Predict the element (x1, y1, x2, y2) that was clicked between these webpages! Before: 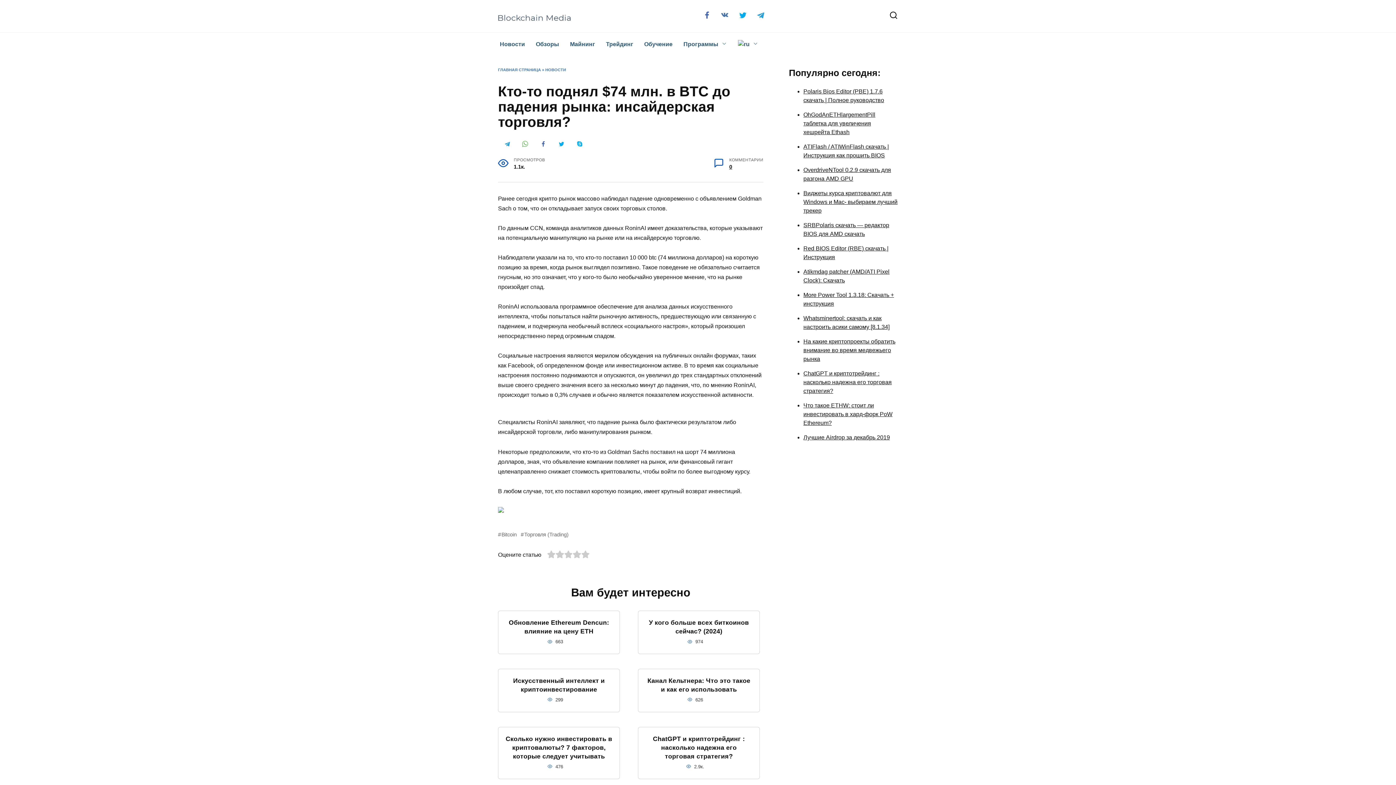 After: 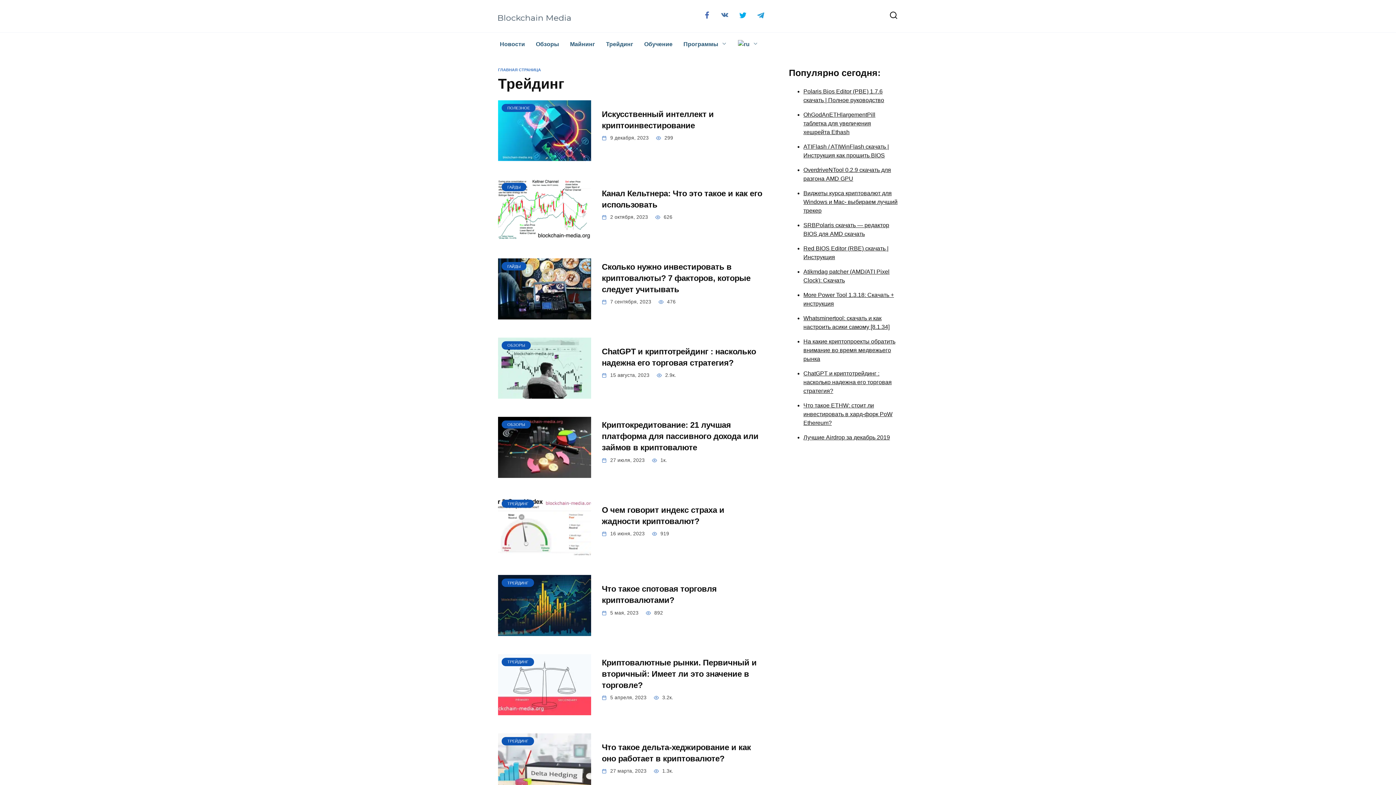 Action: label: Трейдинг bbox: (600, 32, 638, 55)